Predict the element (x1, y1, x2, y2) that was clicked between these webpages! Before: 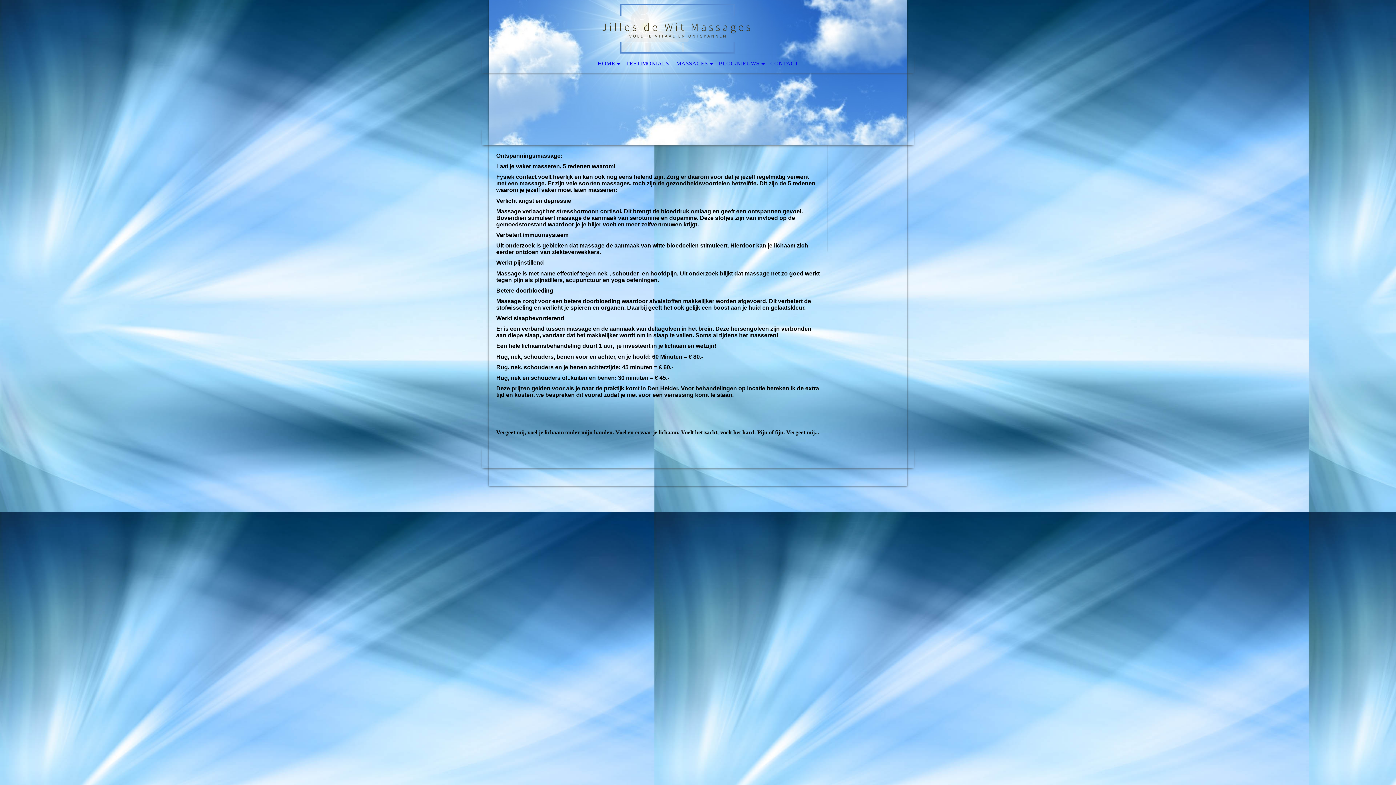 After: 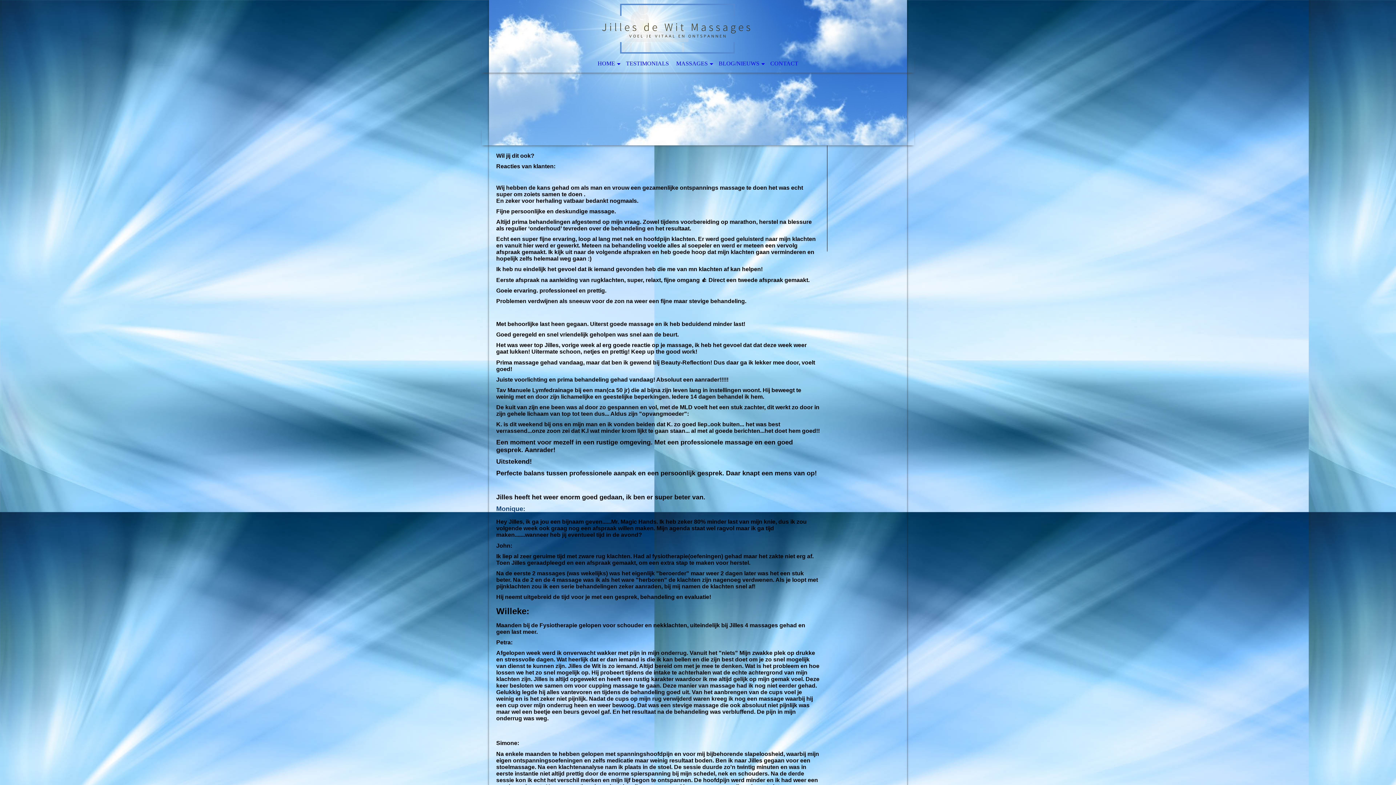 Action: bbox: (622, 54, 672, 72) label: TESTIMONIALS